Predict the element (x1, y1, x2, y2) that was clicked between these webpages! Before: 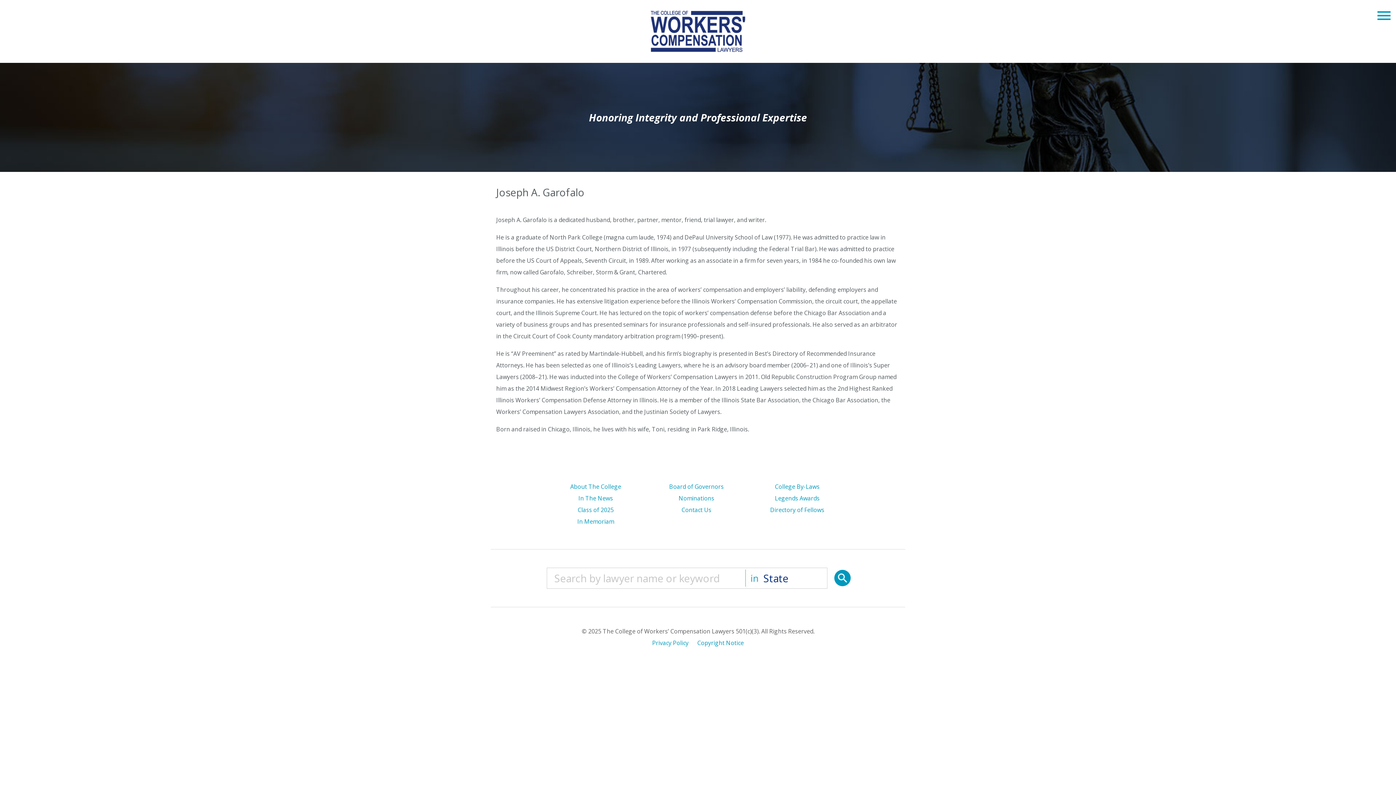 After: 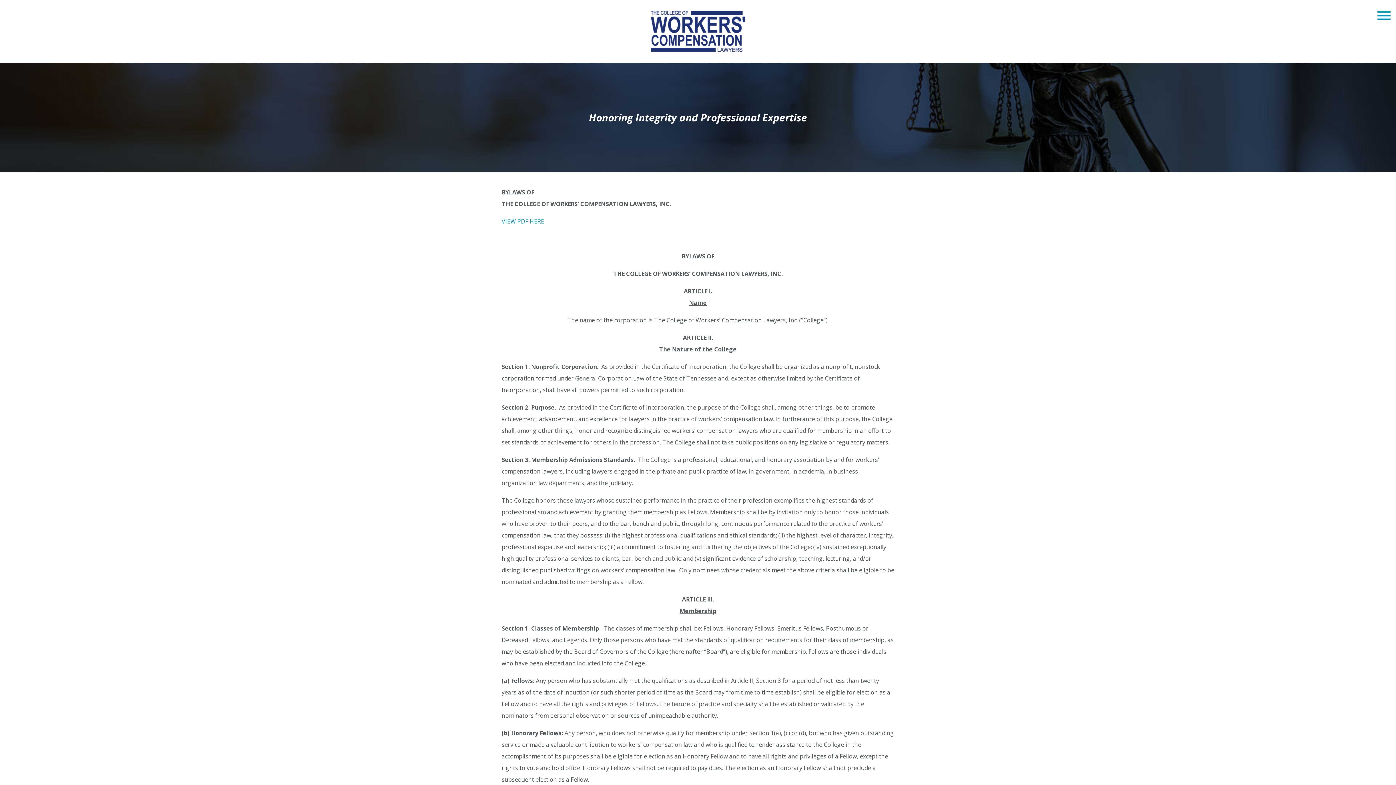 Action: label: College By-Laws bbox: (775, 483, 819, 491)